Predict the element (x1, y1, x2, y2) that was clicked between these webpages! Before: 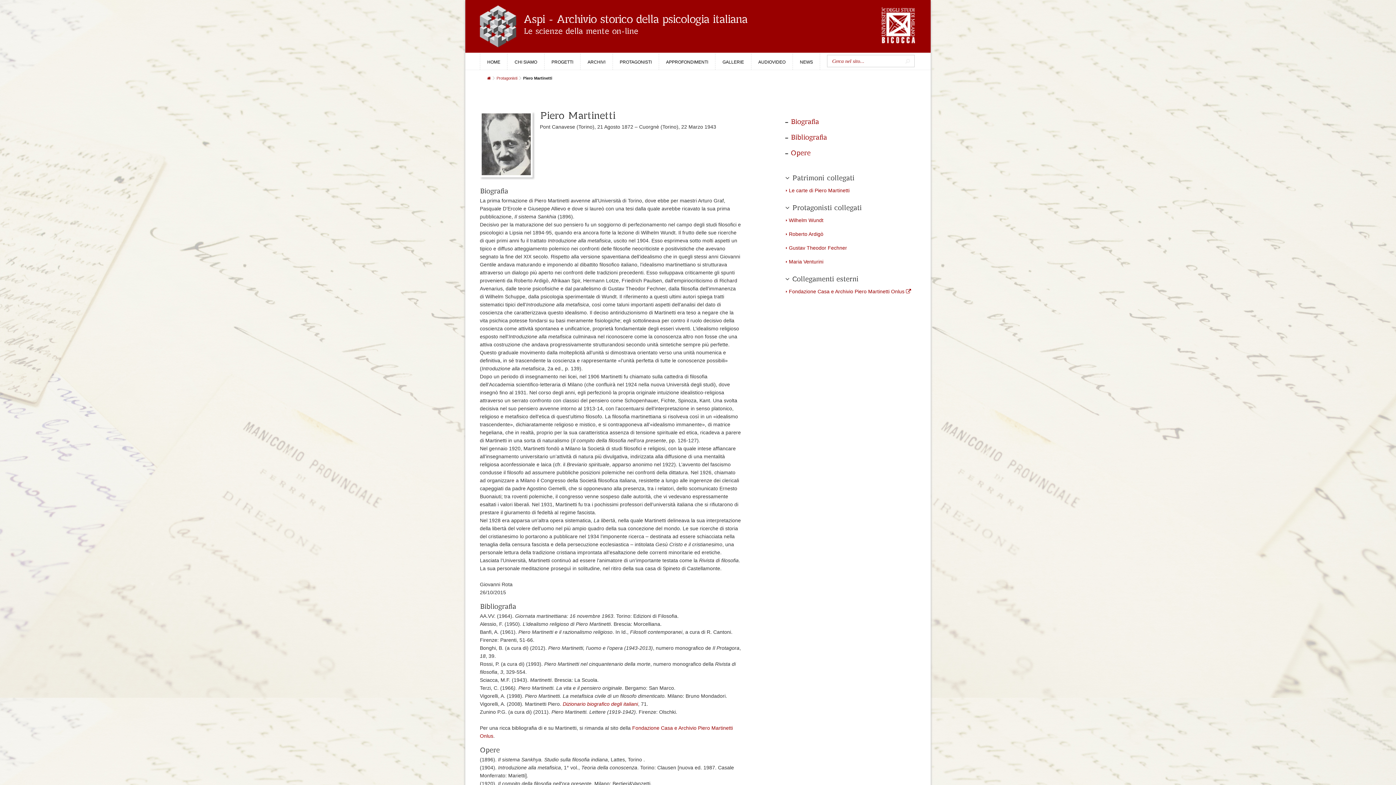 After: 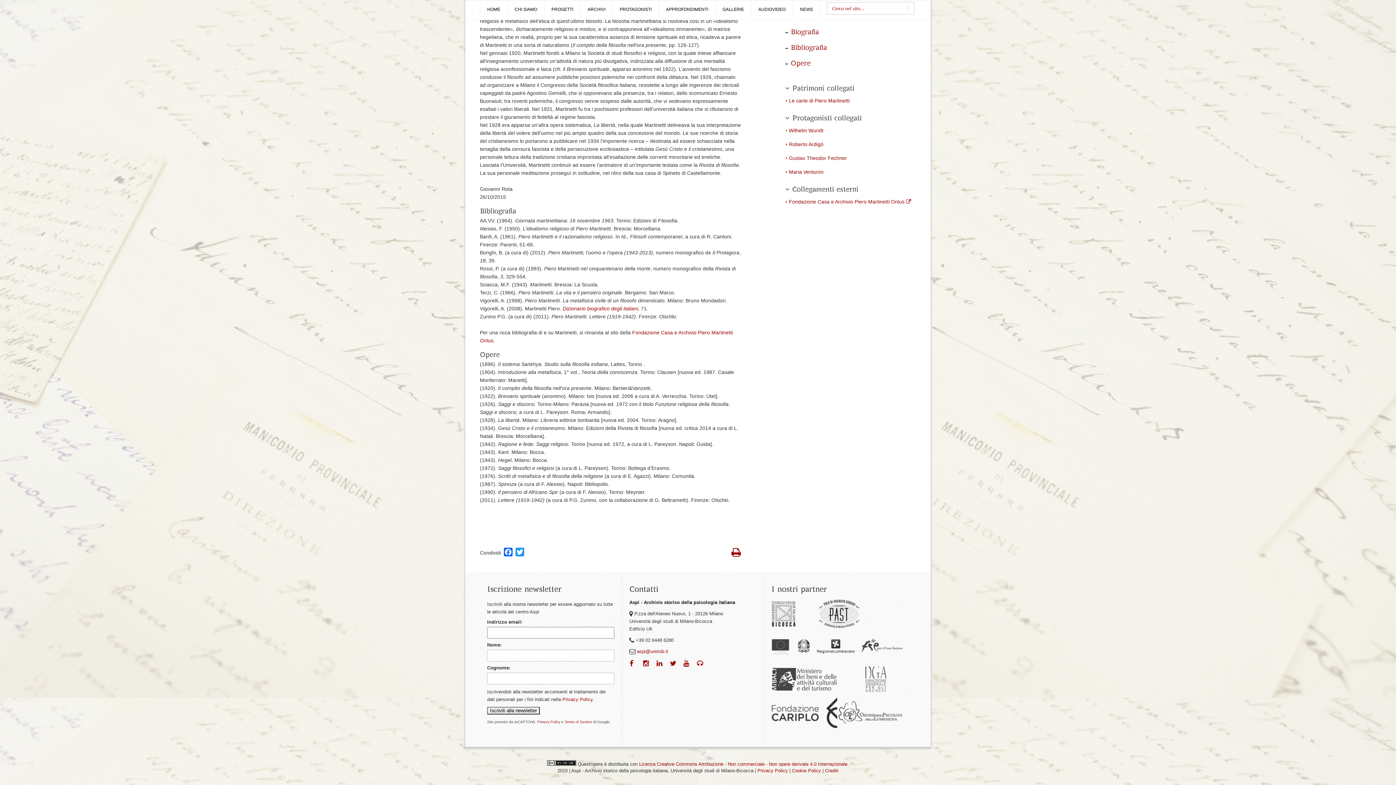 Action: label: Bibliografia bbox: (790, 134, 827, 141)